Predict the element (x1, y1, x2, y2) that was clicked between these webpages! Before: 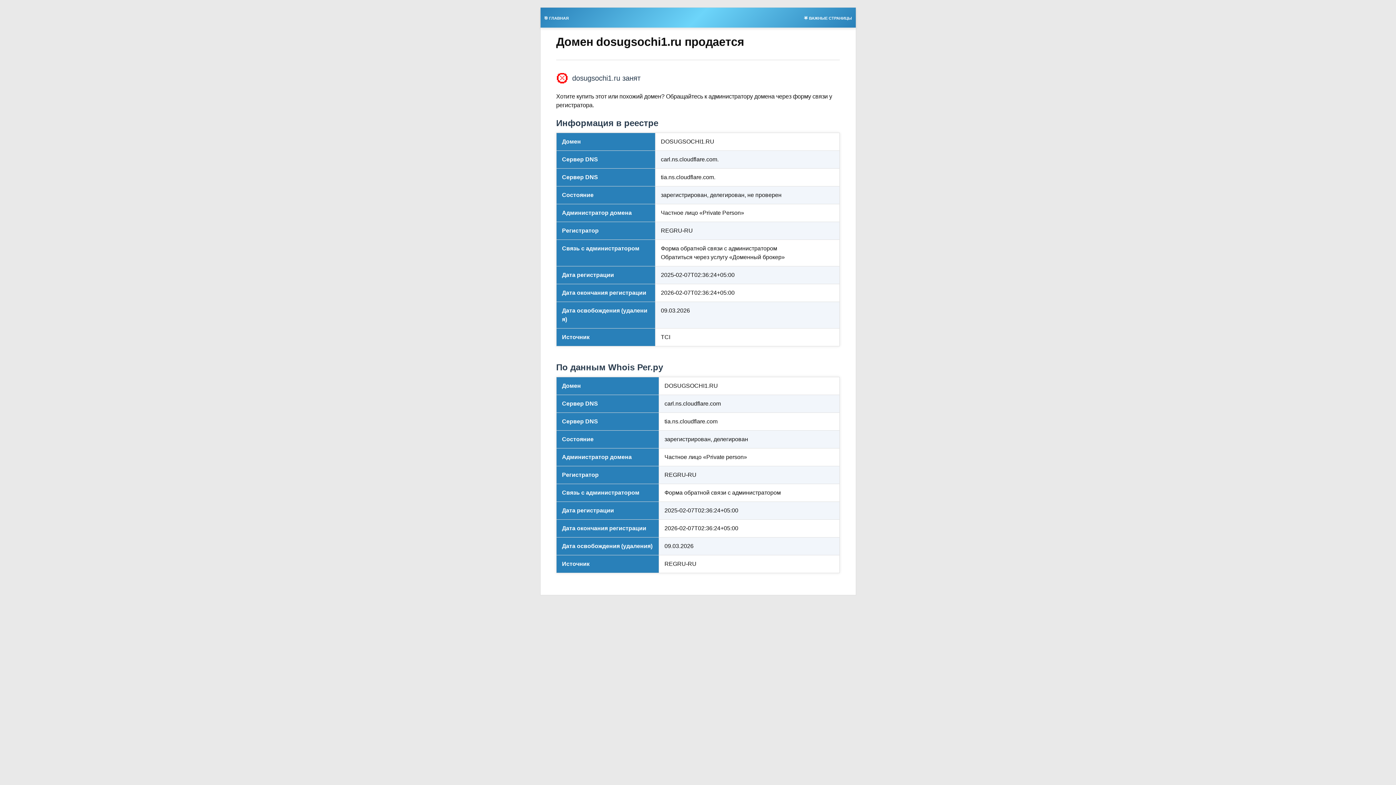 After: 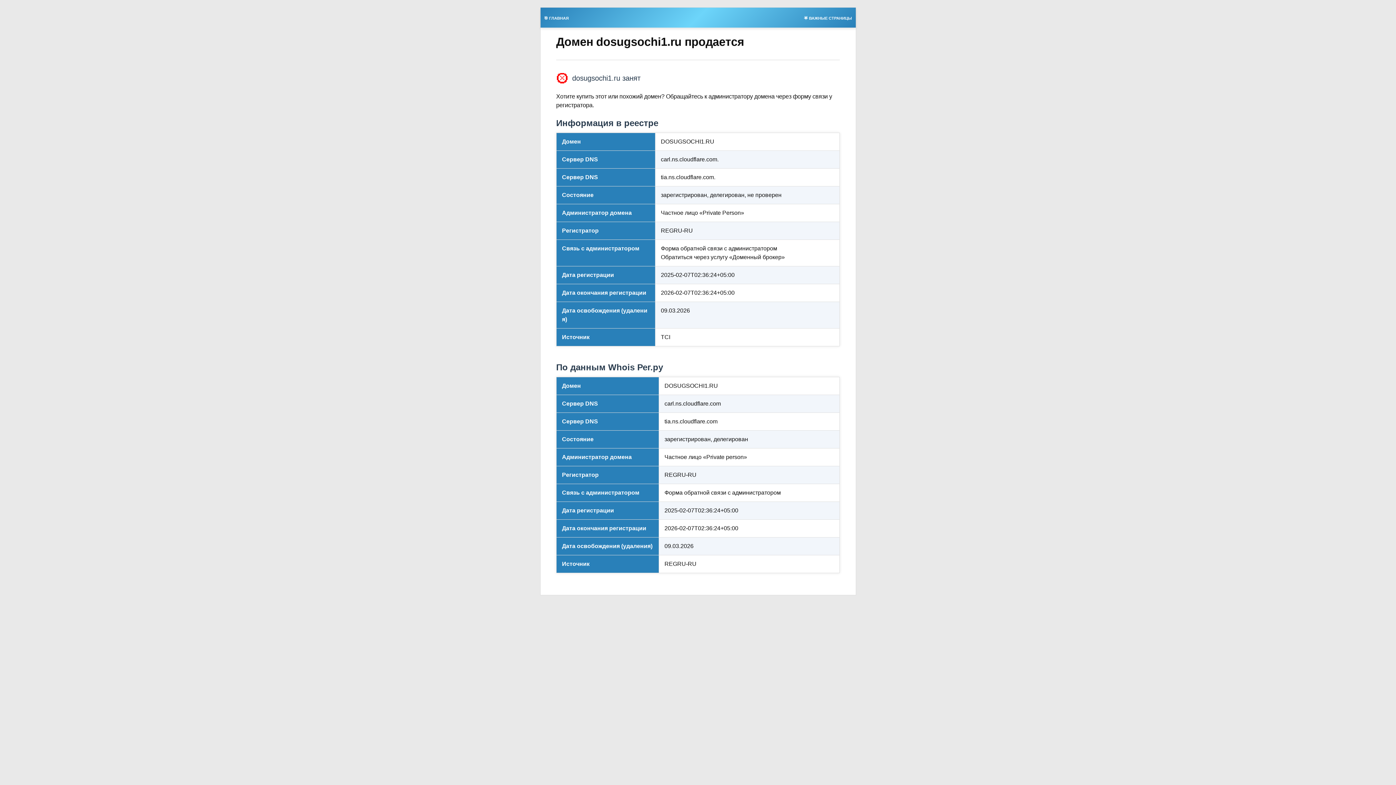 Action: label: 🎯 ГЛАВНАЯ bbox: (540, 13, 572, 21)